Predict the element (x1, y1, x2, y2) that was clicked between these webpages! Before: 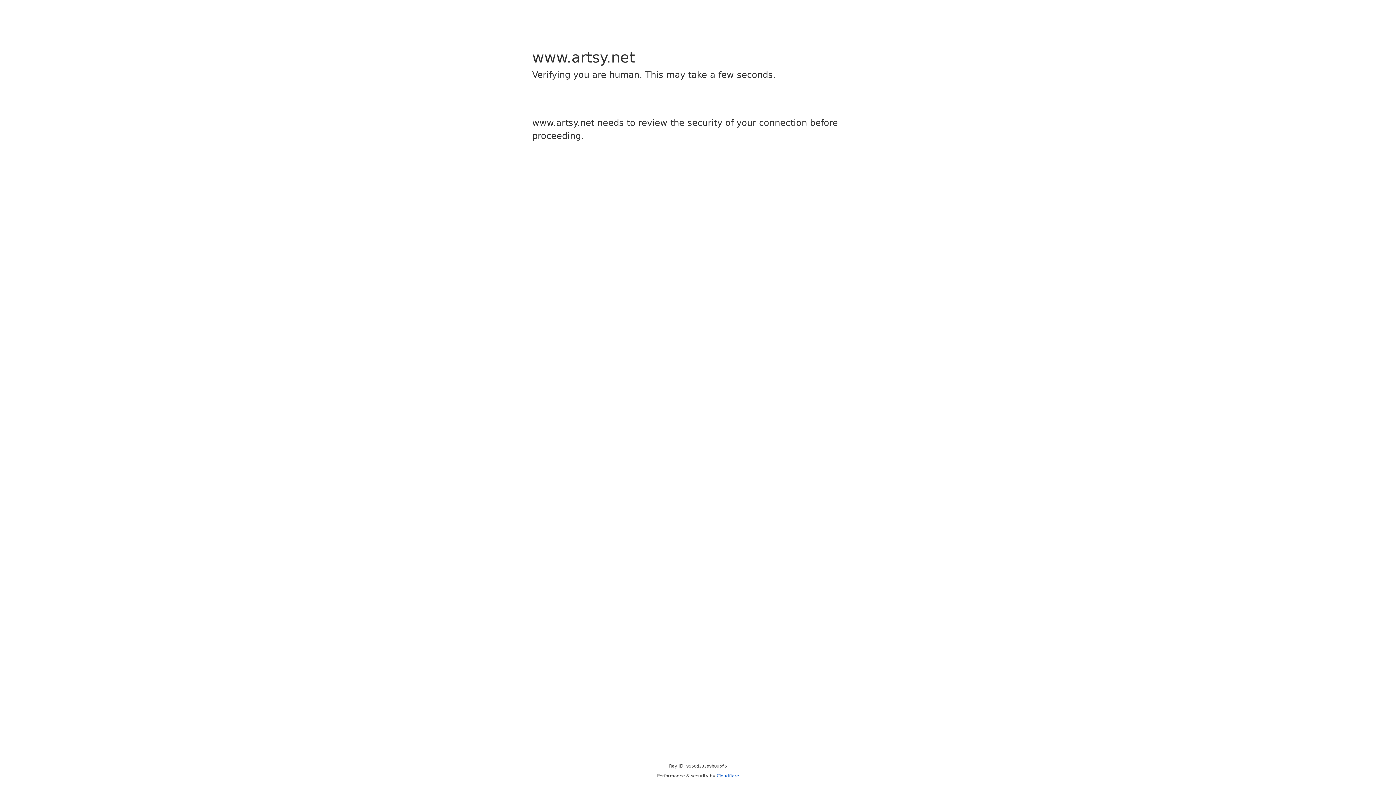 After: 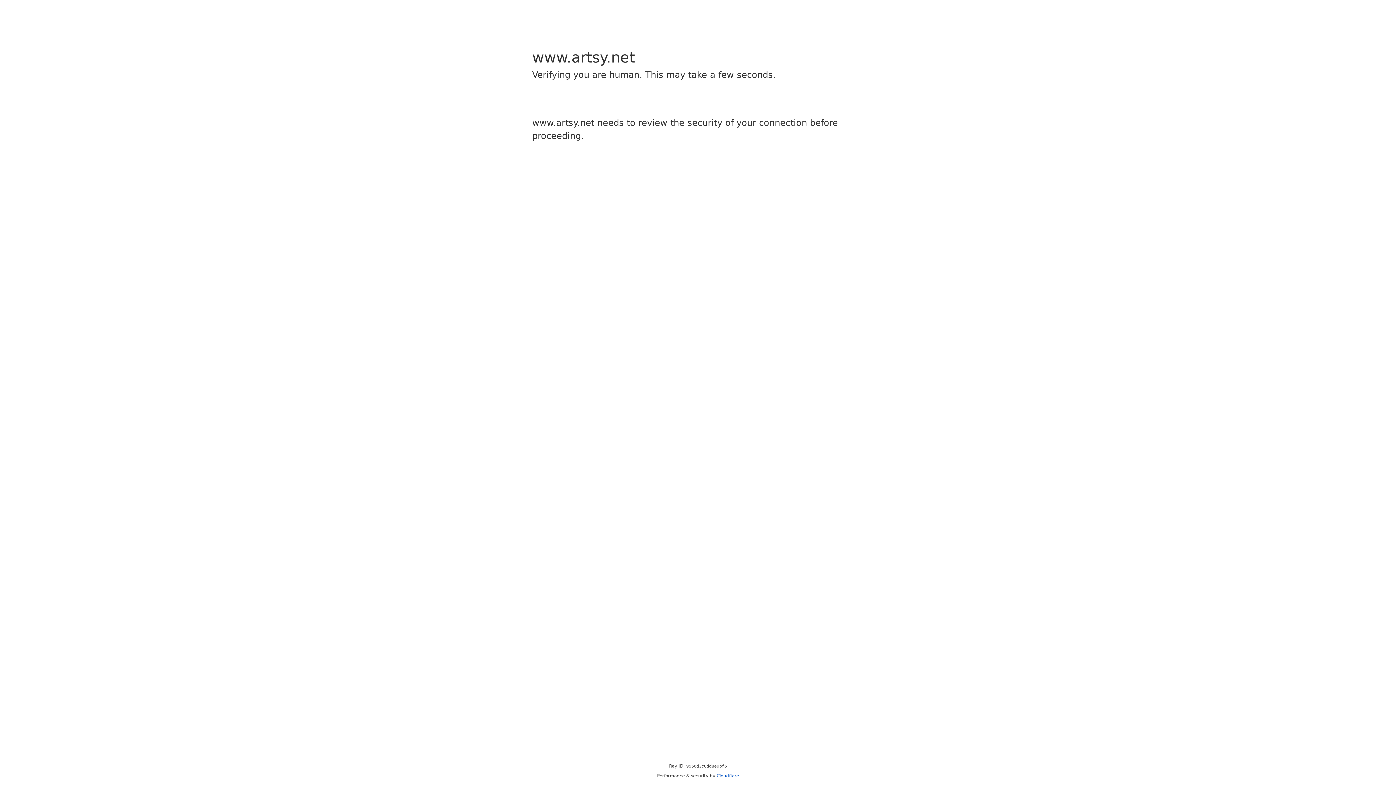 Action: bbox: (716, 773, 739, 778) label: Cloudflare